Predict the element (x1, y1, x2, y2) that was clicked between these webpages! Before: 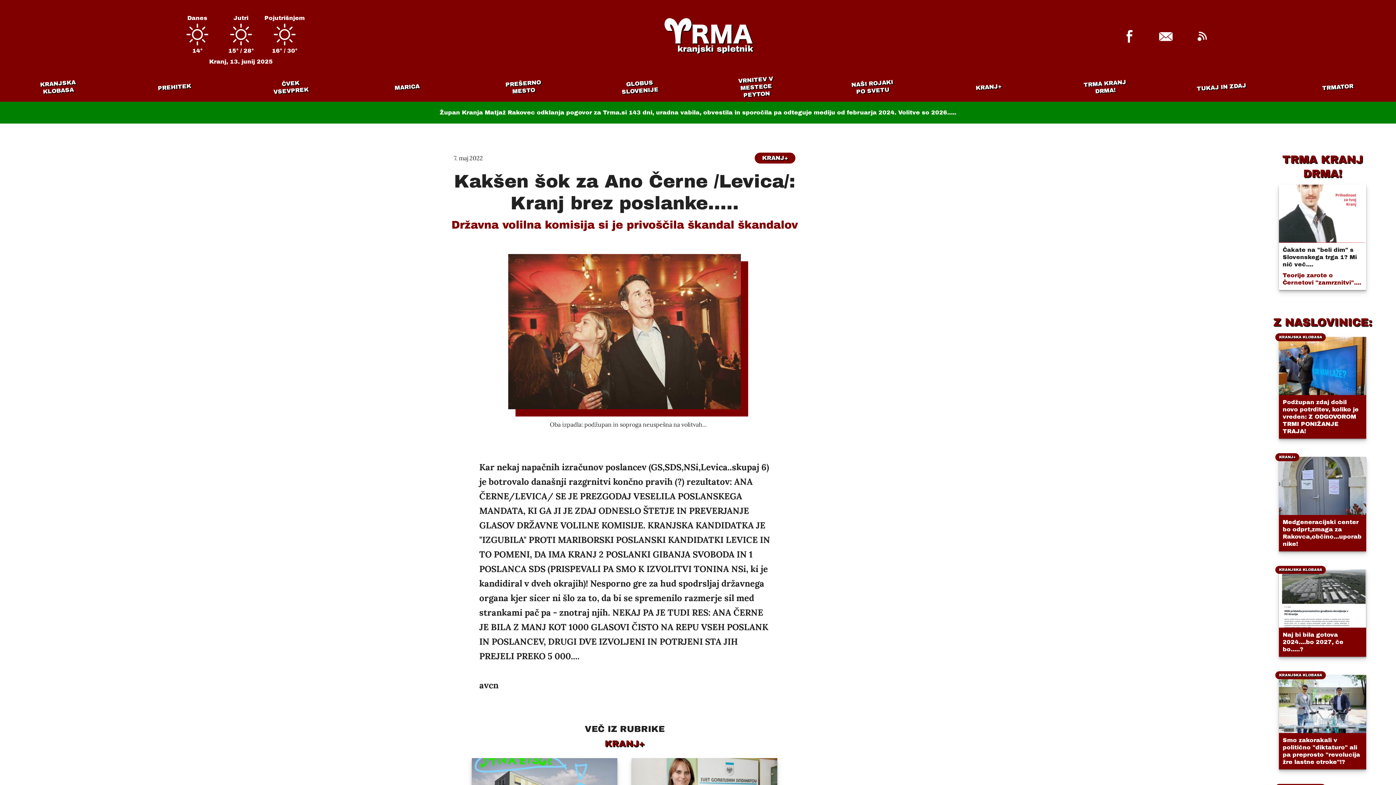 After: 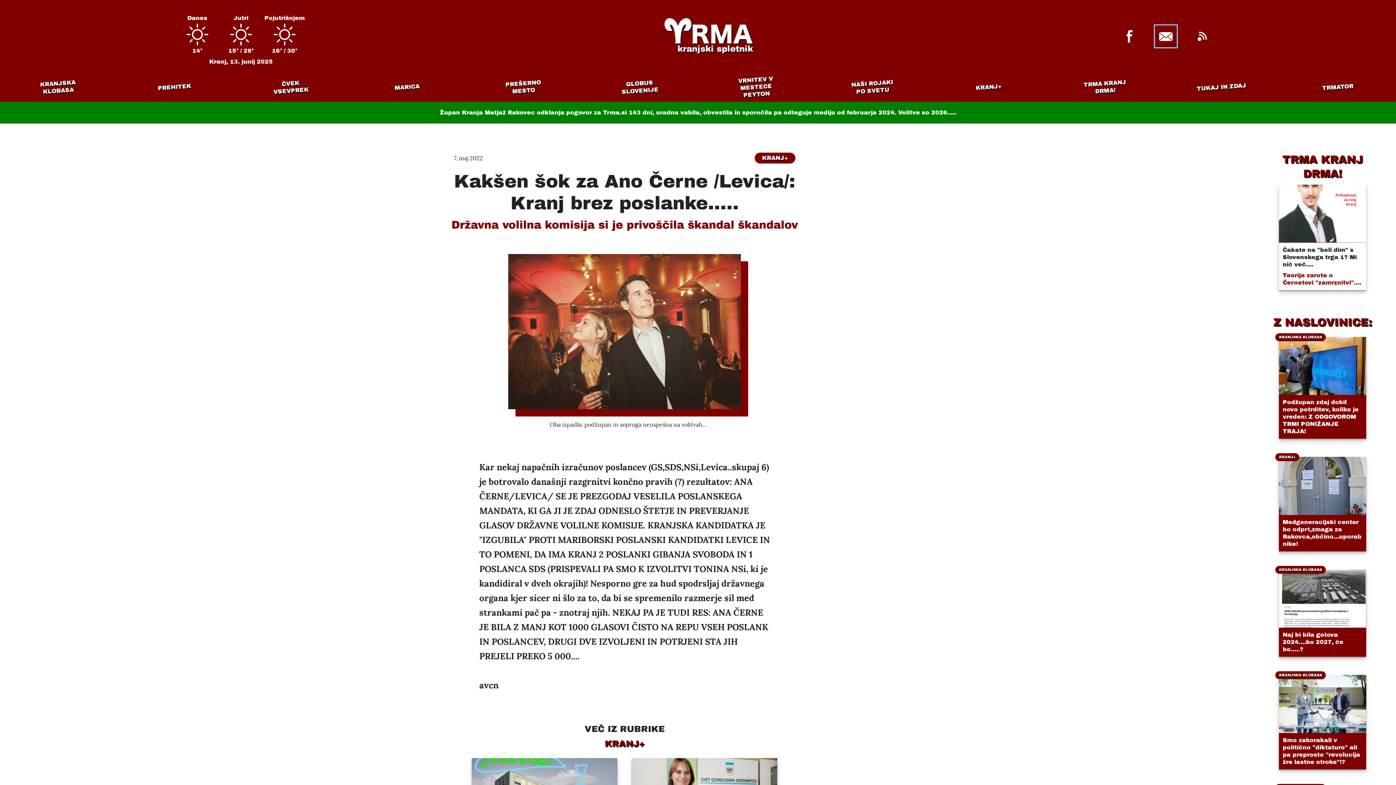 Action: bbox: (1155, 25, 1177, 47)